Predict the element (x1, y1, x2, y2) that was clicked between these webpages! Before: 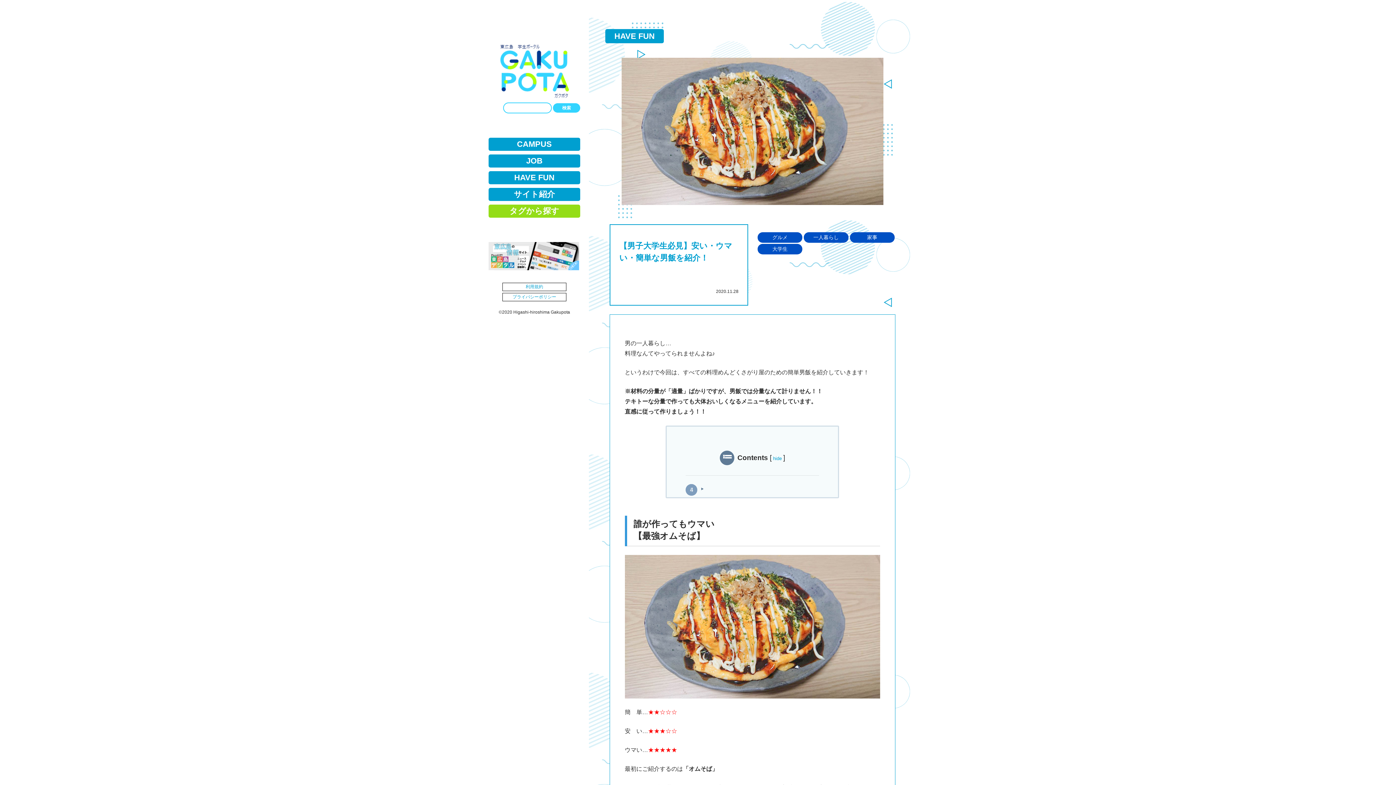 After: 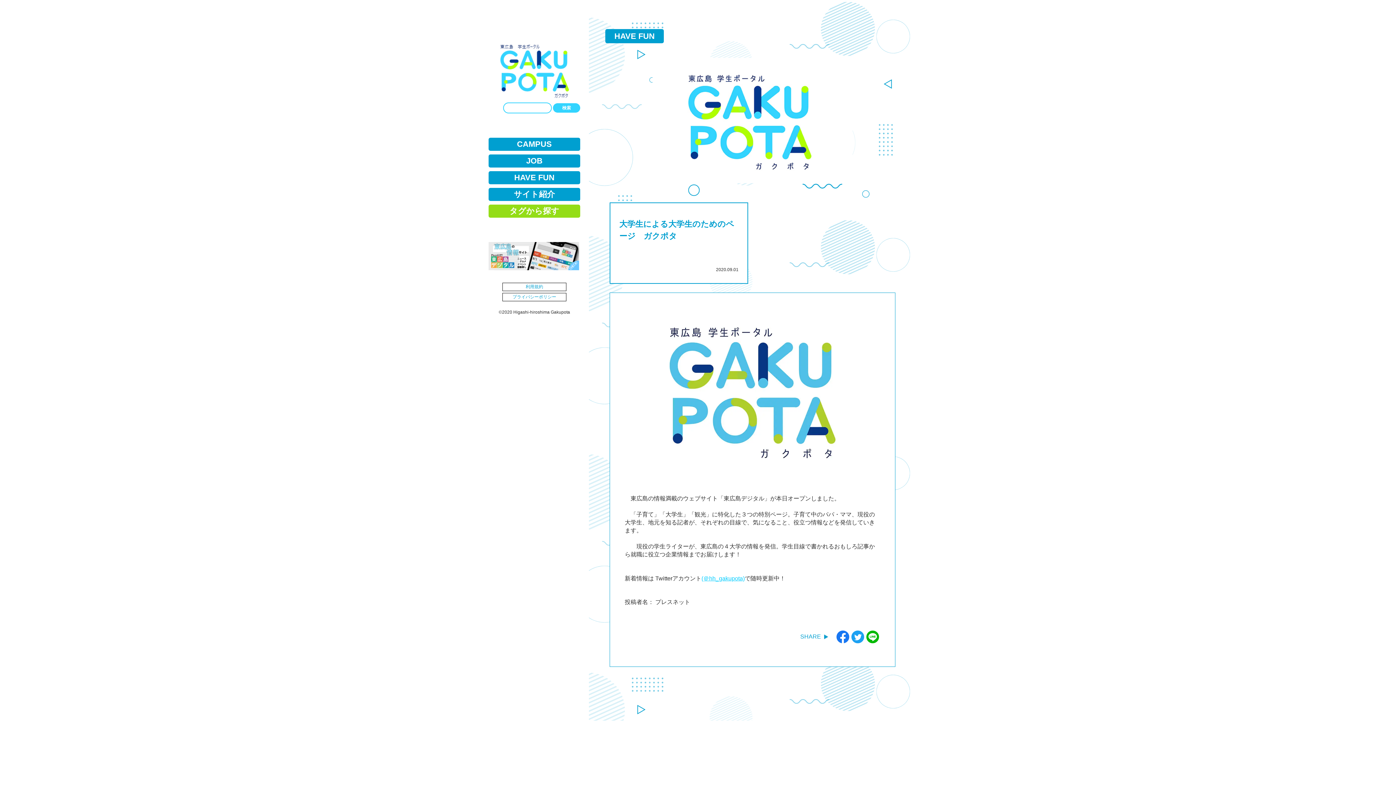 Action: bbox: (488, 188, 580, 201) label: サイト紹介